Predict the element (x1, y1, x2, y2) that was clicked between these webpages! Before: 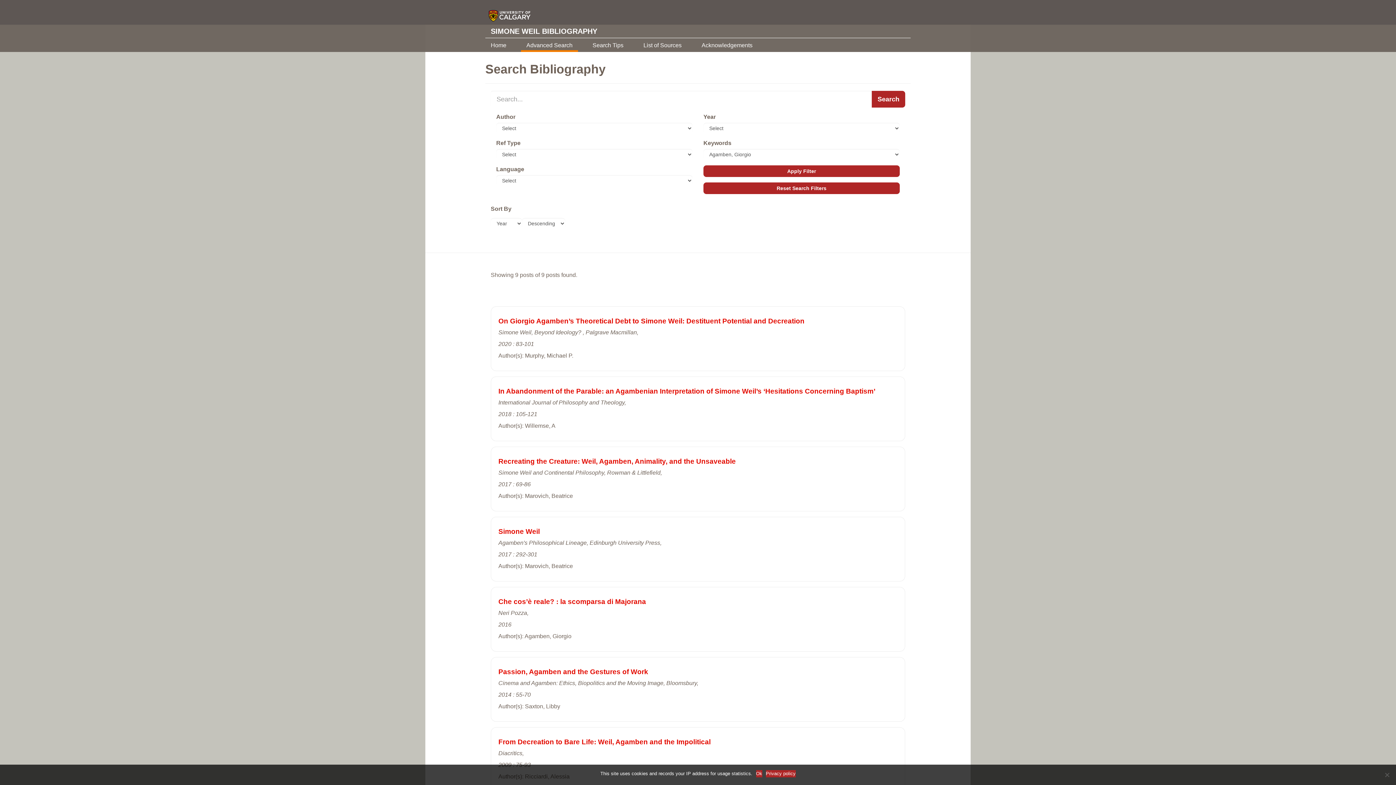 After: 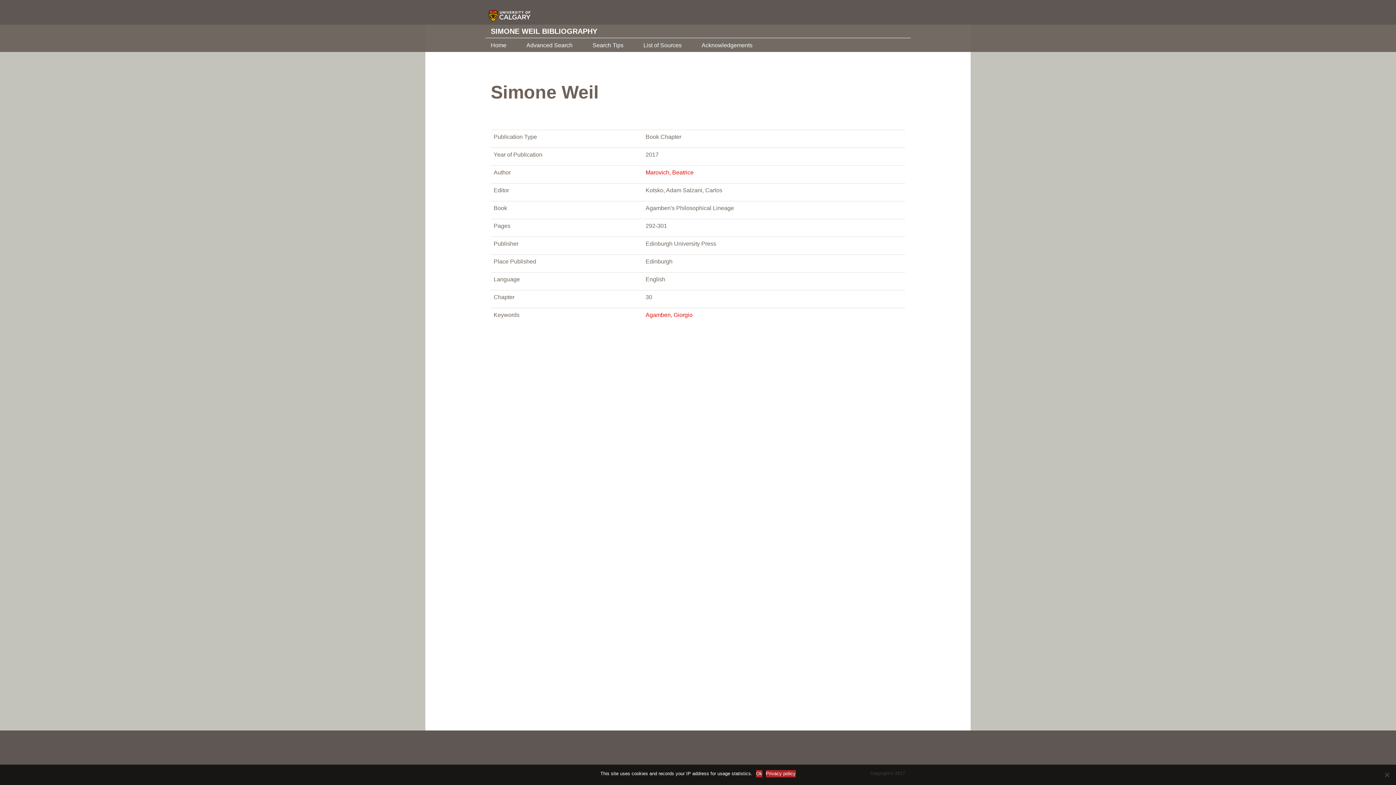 Action: bbox: (498, 527, 540, 535) label: Simone Weil